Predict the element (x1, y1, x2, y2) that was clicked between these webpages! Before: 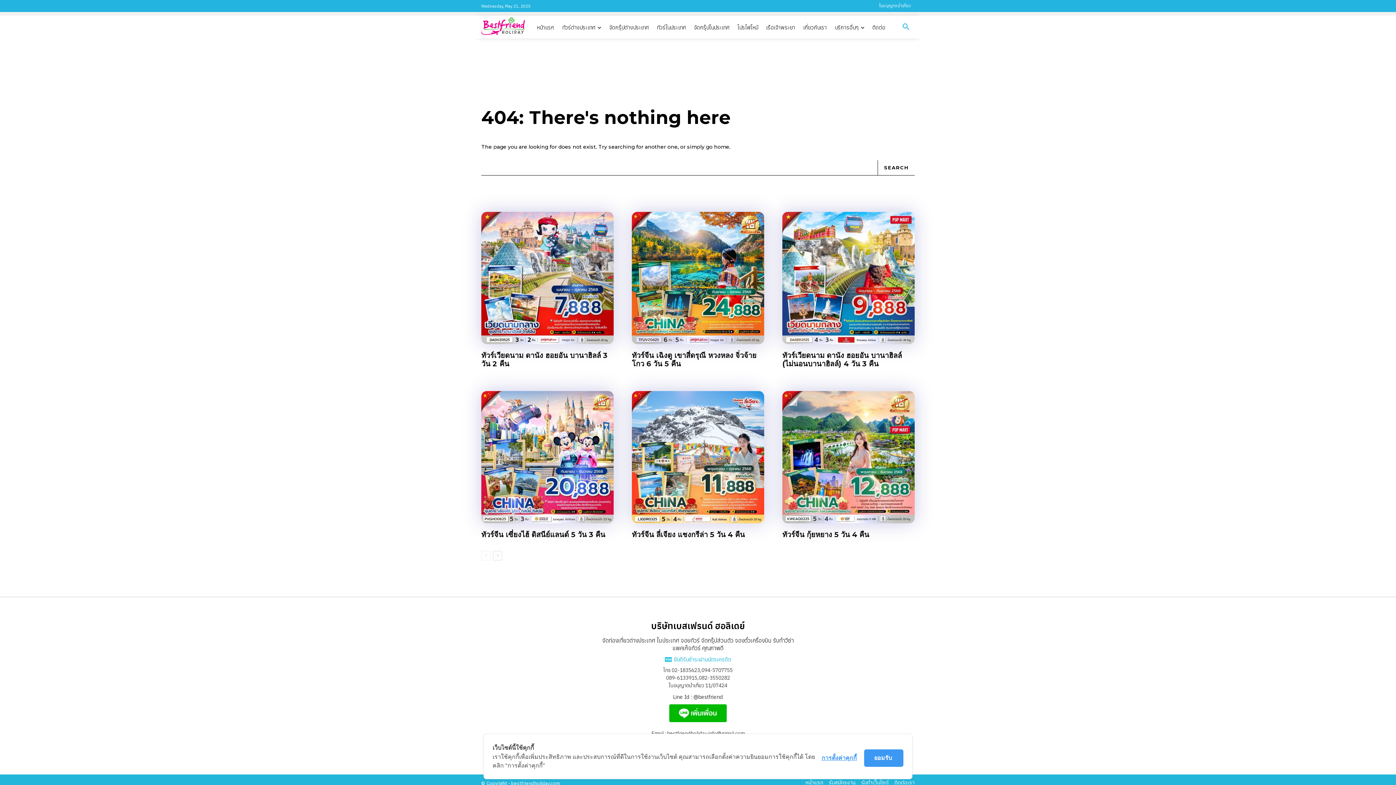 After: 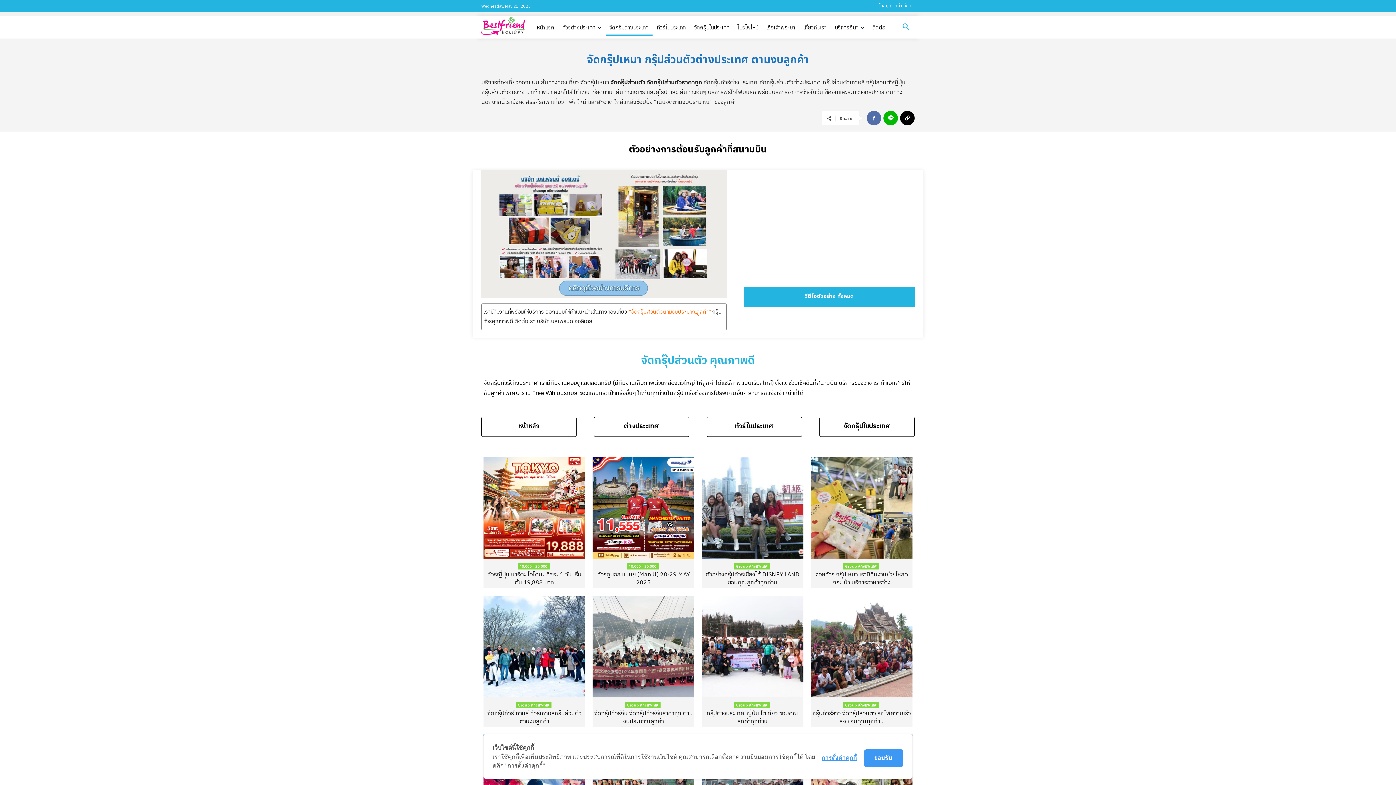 Action: label: จัดกรุ๊ปต่างประเทศ bbox: (605, 19, 652, 35)